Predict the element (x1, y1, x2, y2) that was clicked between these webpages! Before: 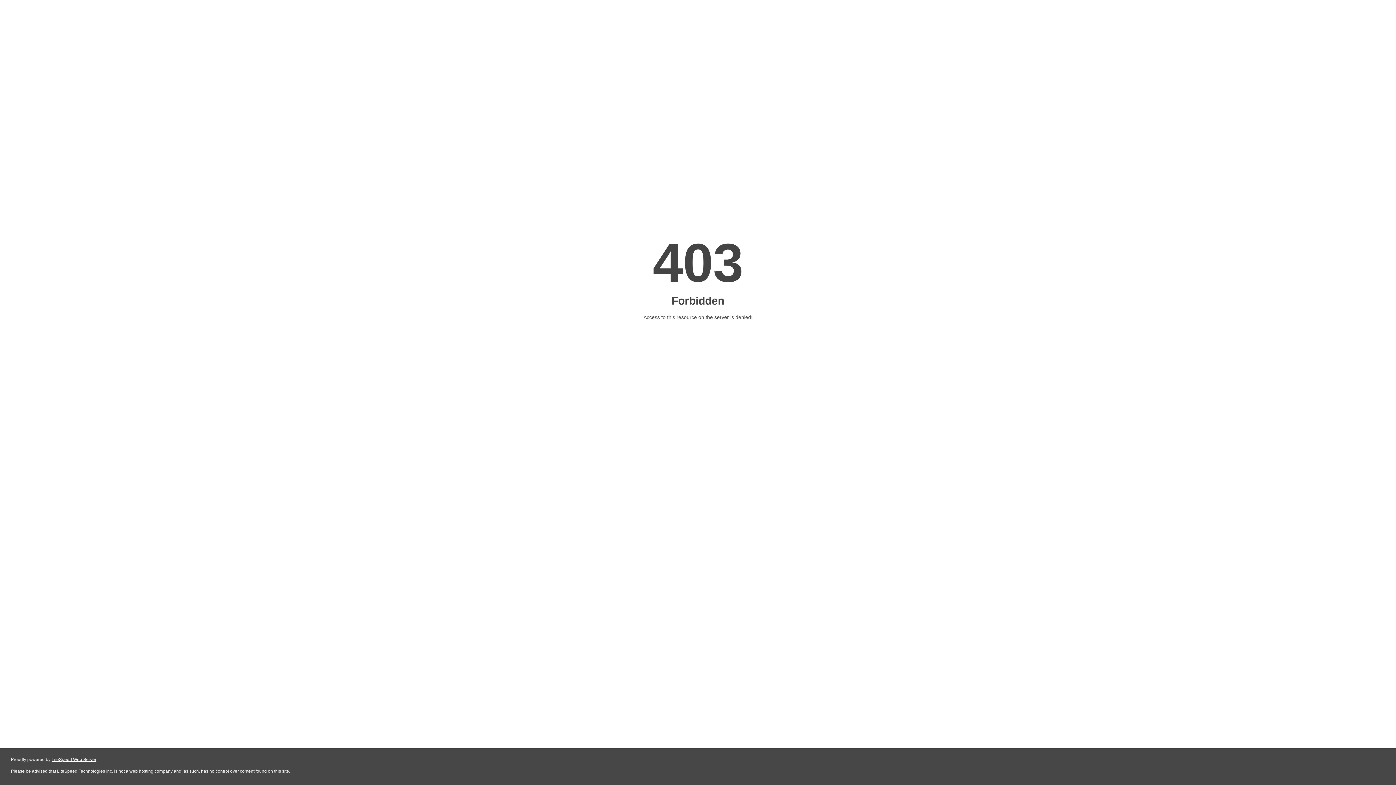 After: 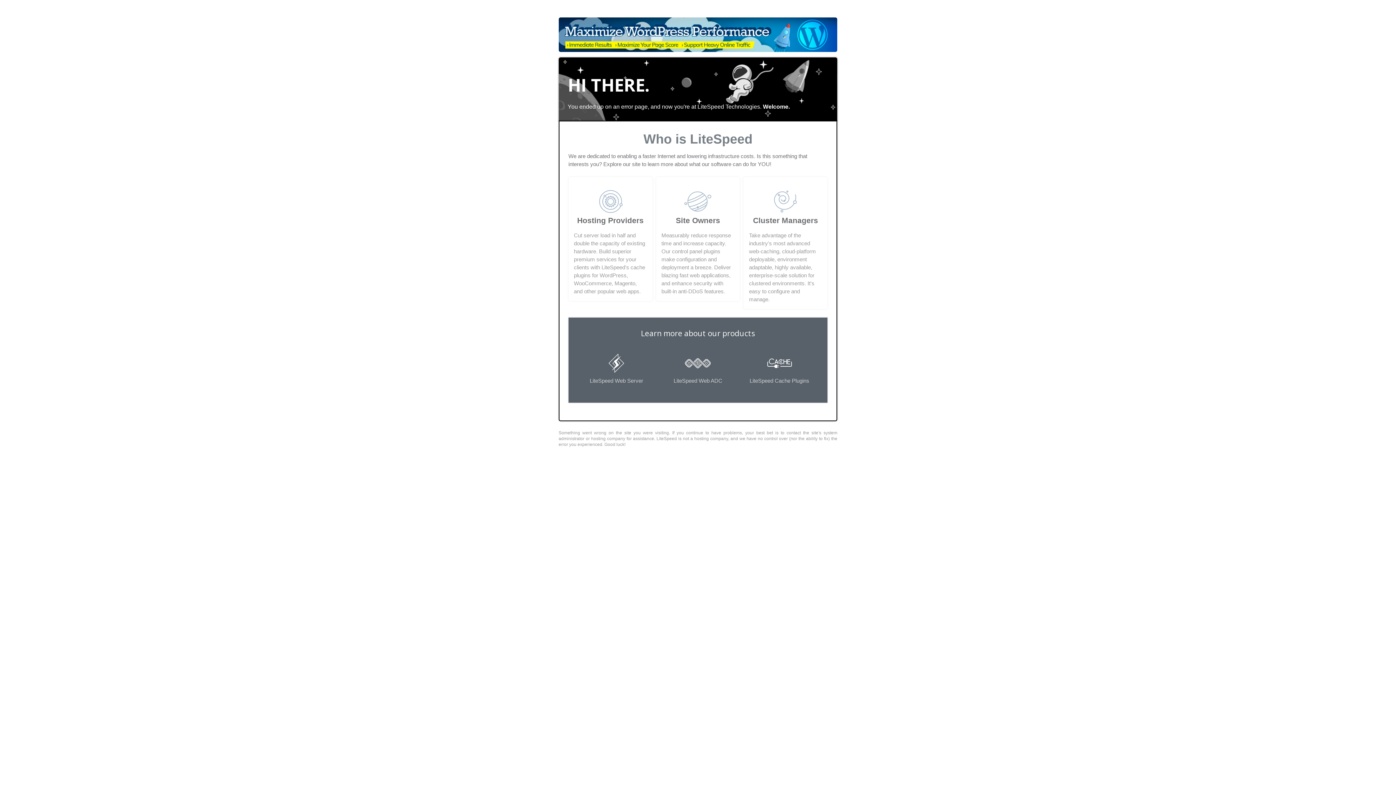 Action: bbox: (51, 757, 96, 762) label: LiteSpeed Web Server